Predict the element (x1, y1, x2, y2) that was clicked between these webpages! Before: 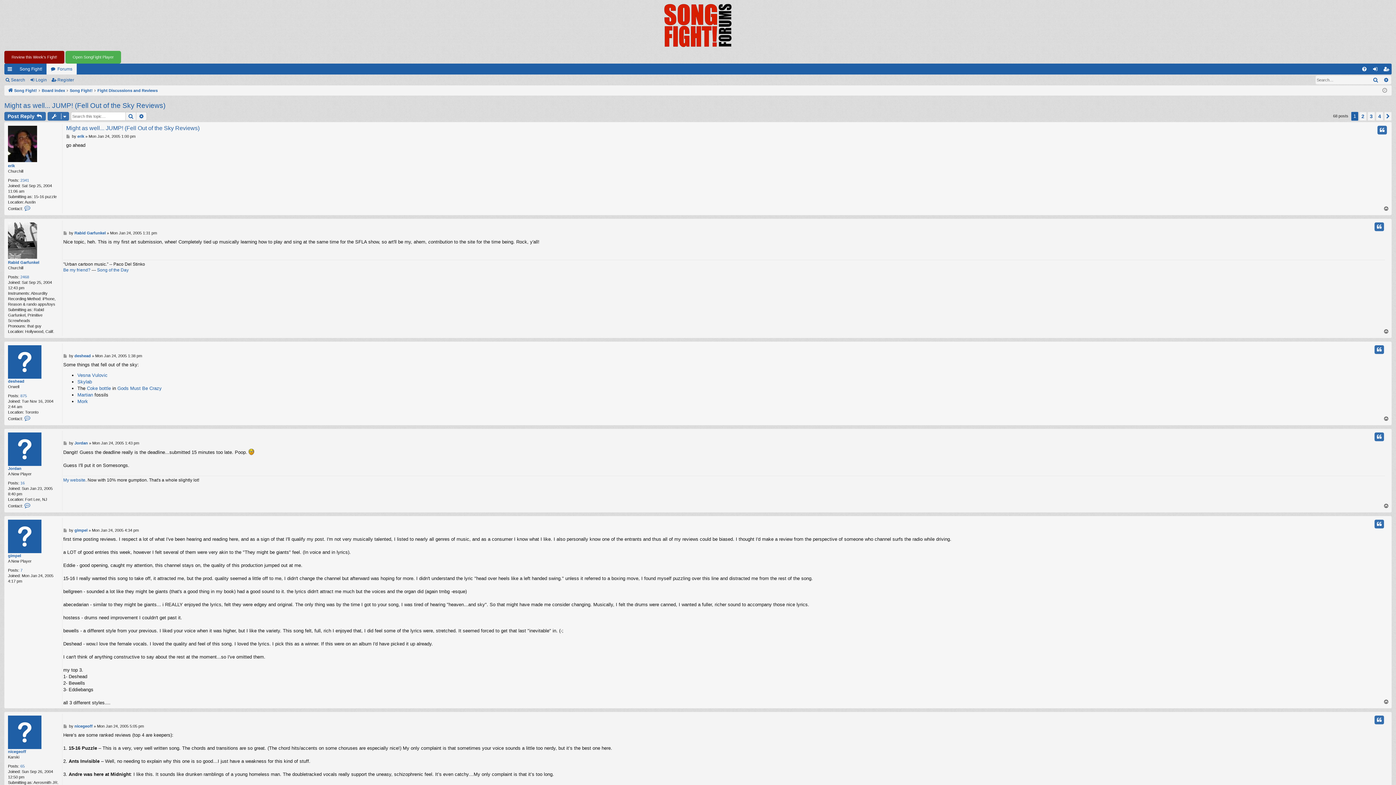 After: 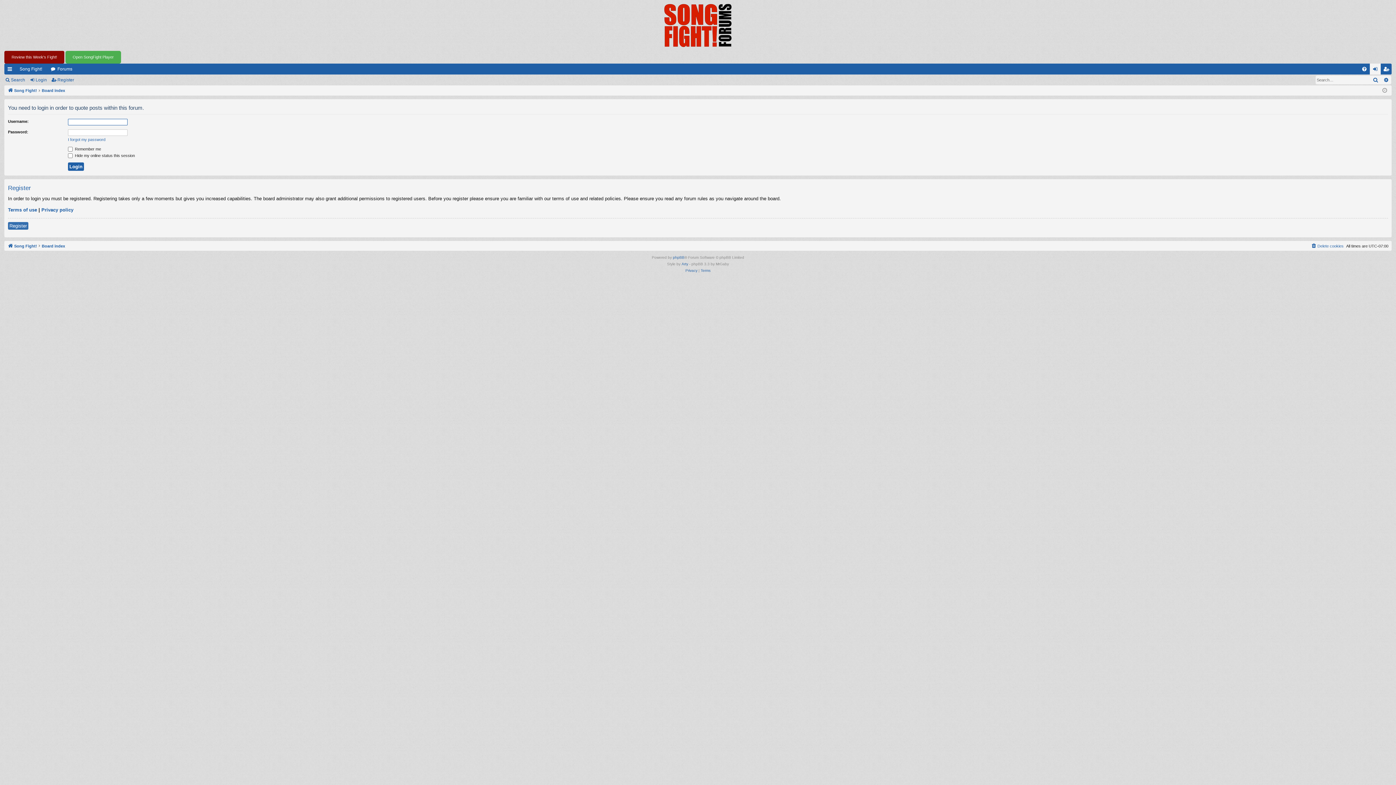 Action: bbox: (1374, 520, 1384, 528) label: Quote